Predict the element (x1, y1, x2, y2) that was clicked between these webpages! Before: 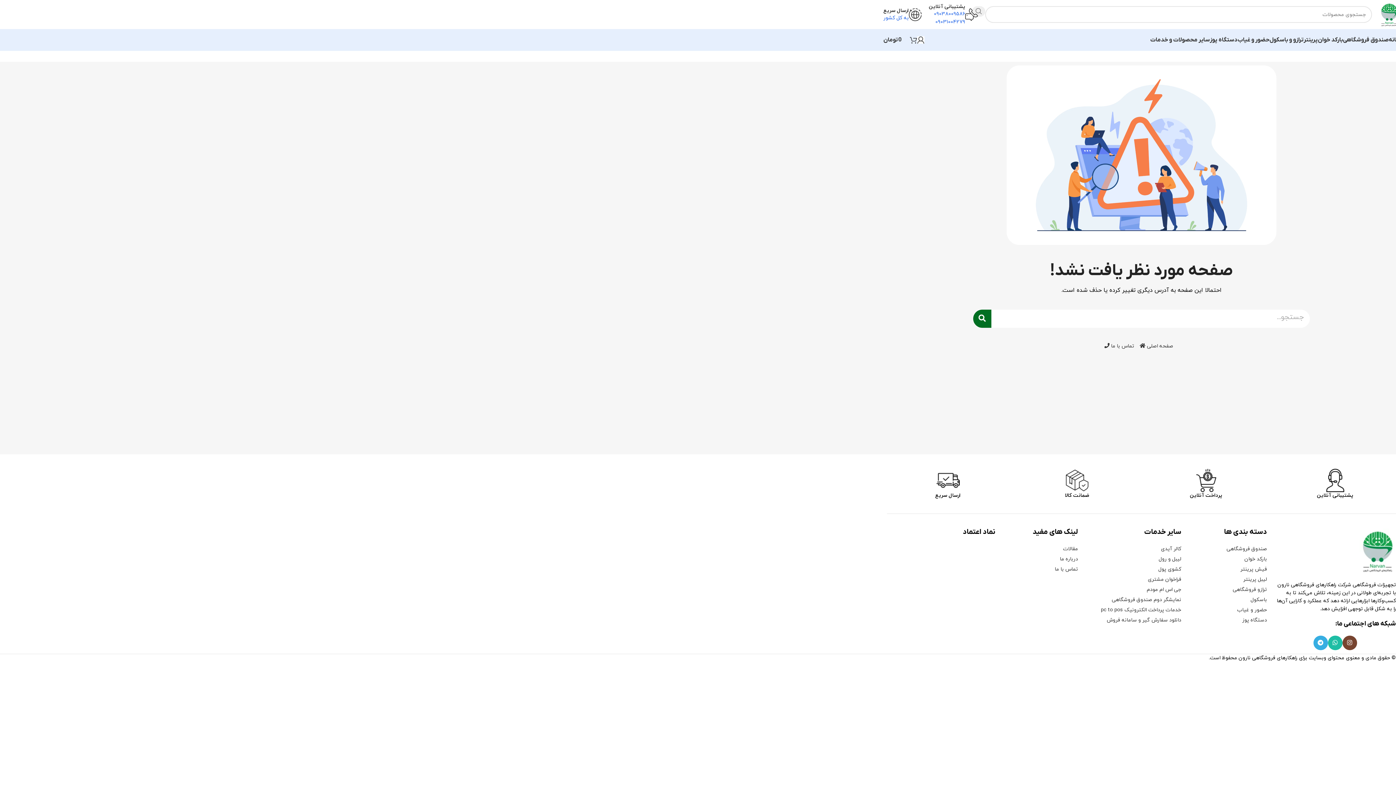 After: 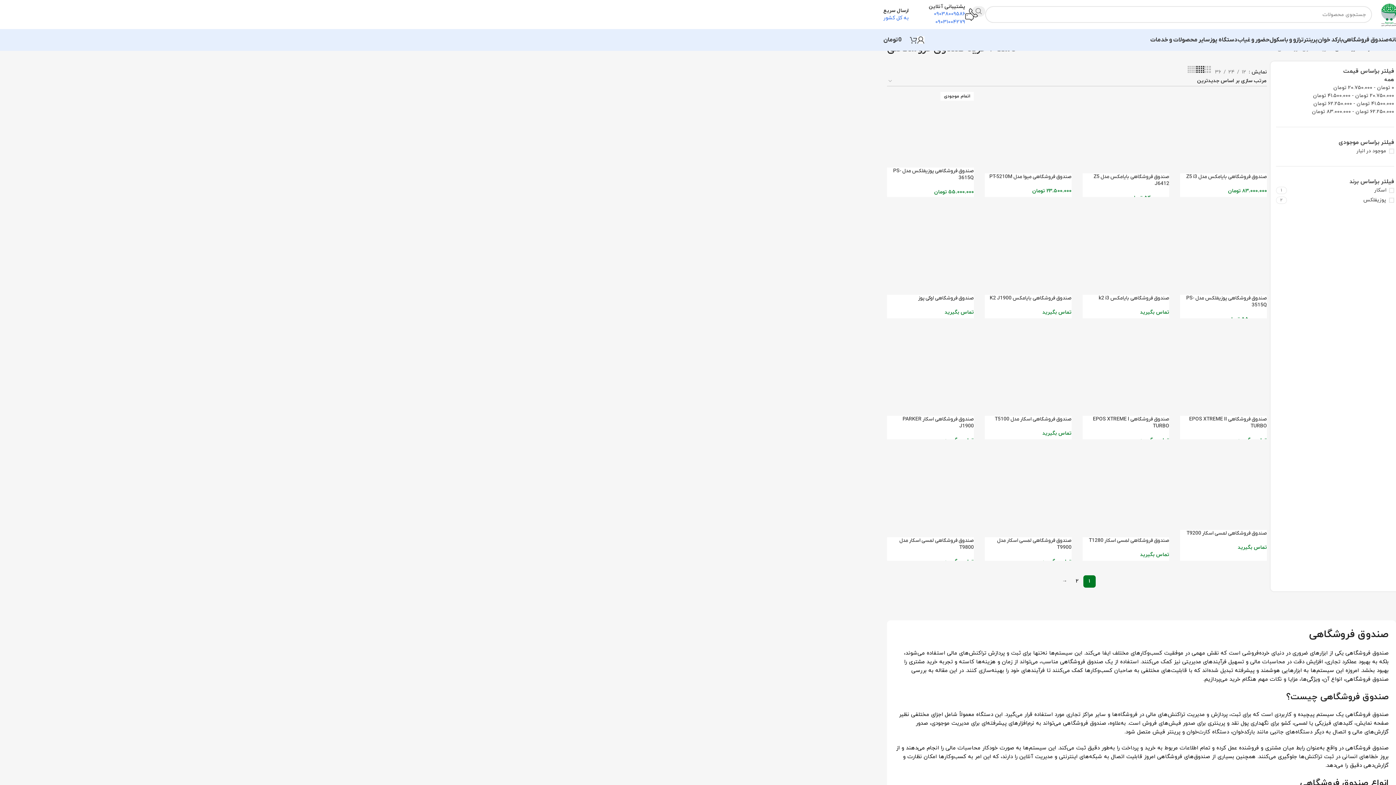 Action: label: صندوق فروشگاهی bbox: (1343, 32, 1389, 47)